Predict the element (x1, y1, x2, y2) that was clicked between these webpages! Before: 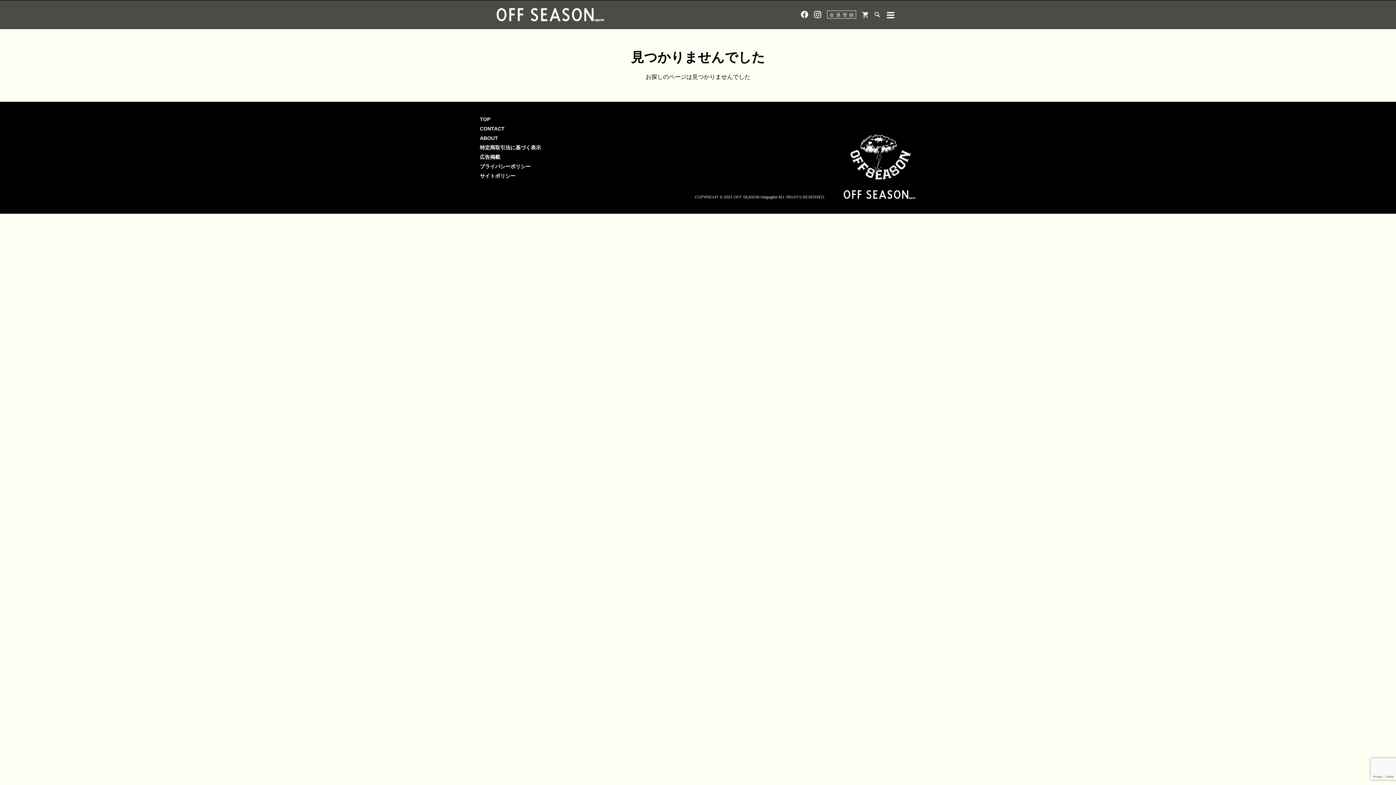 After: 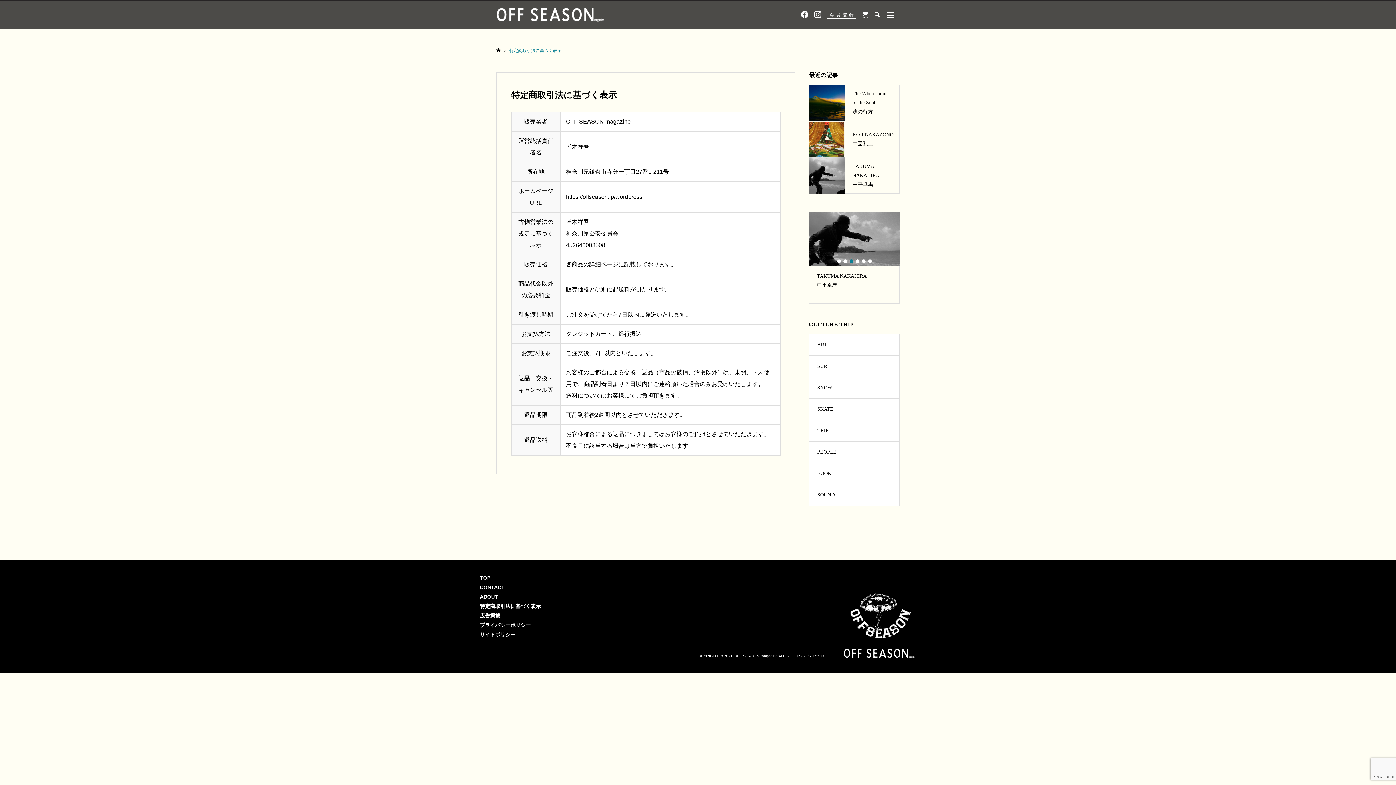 Action: bbox: (480, 144, 541, 150) label: 特定商取引法に基づく表示